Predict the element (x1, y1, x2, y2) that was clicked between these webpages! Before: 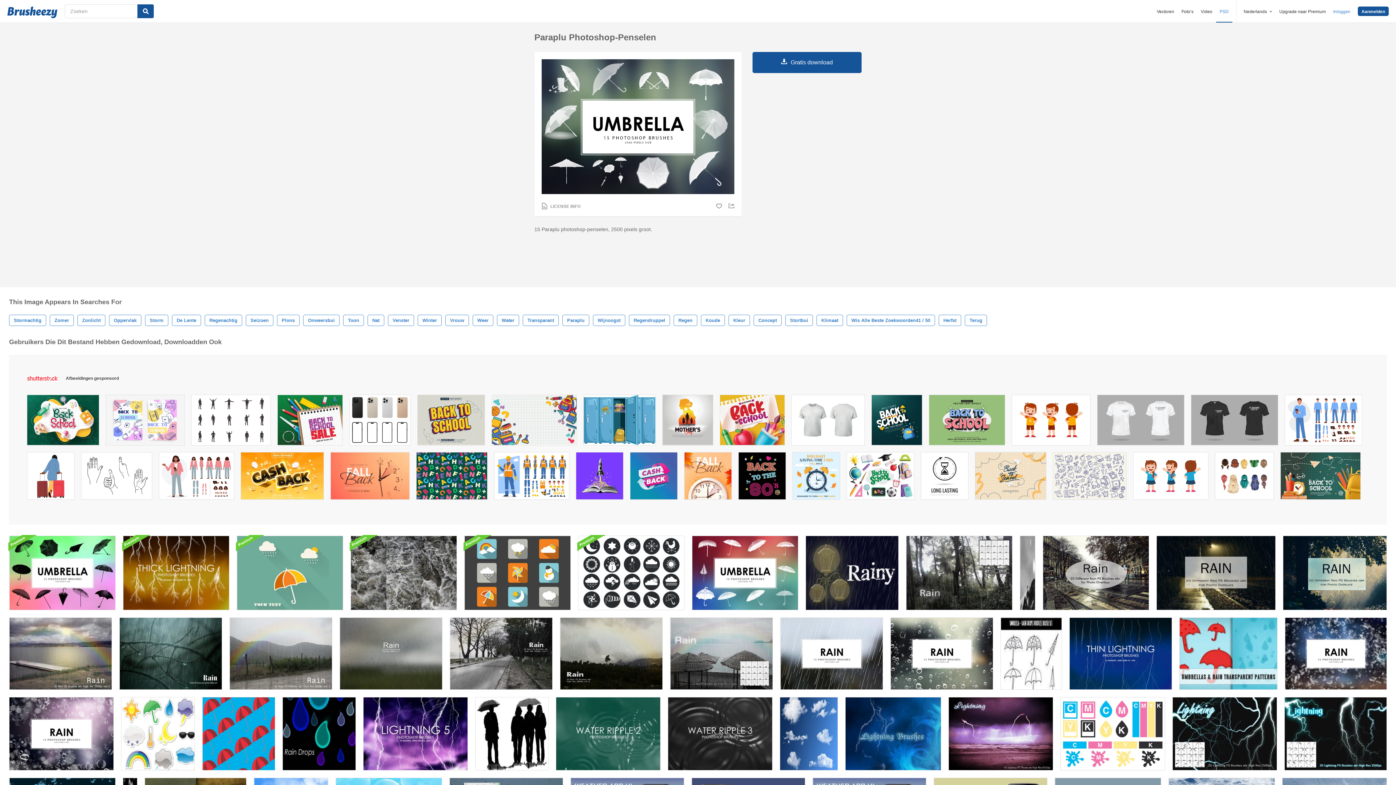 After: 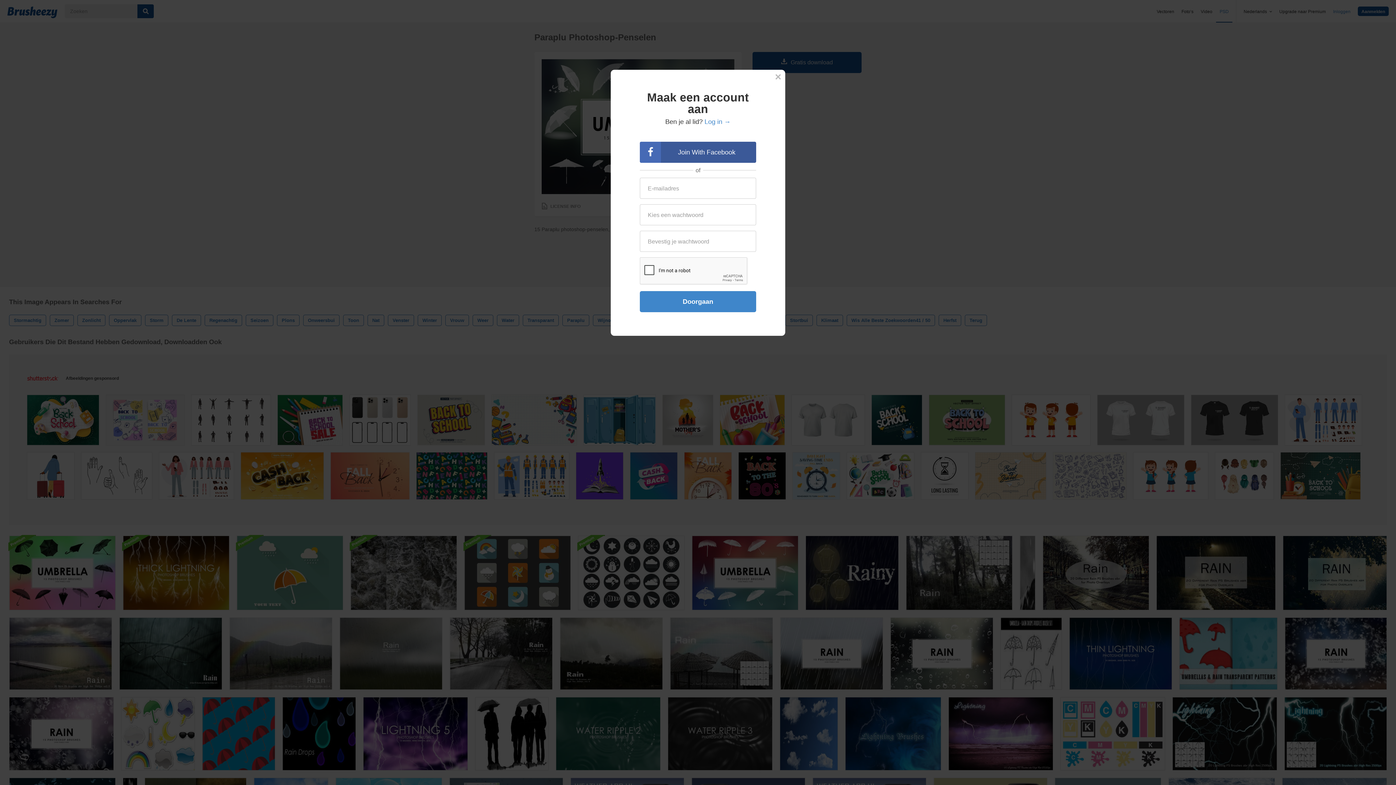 Action: bbox: (1358, 6, 1389, 16) label: Aanmelden